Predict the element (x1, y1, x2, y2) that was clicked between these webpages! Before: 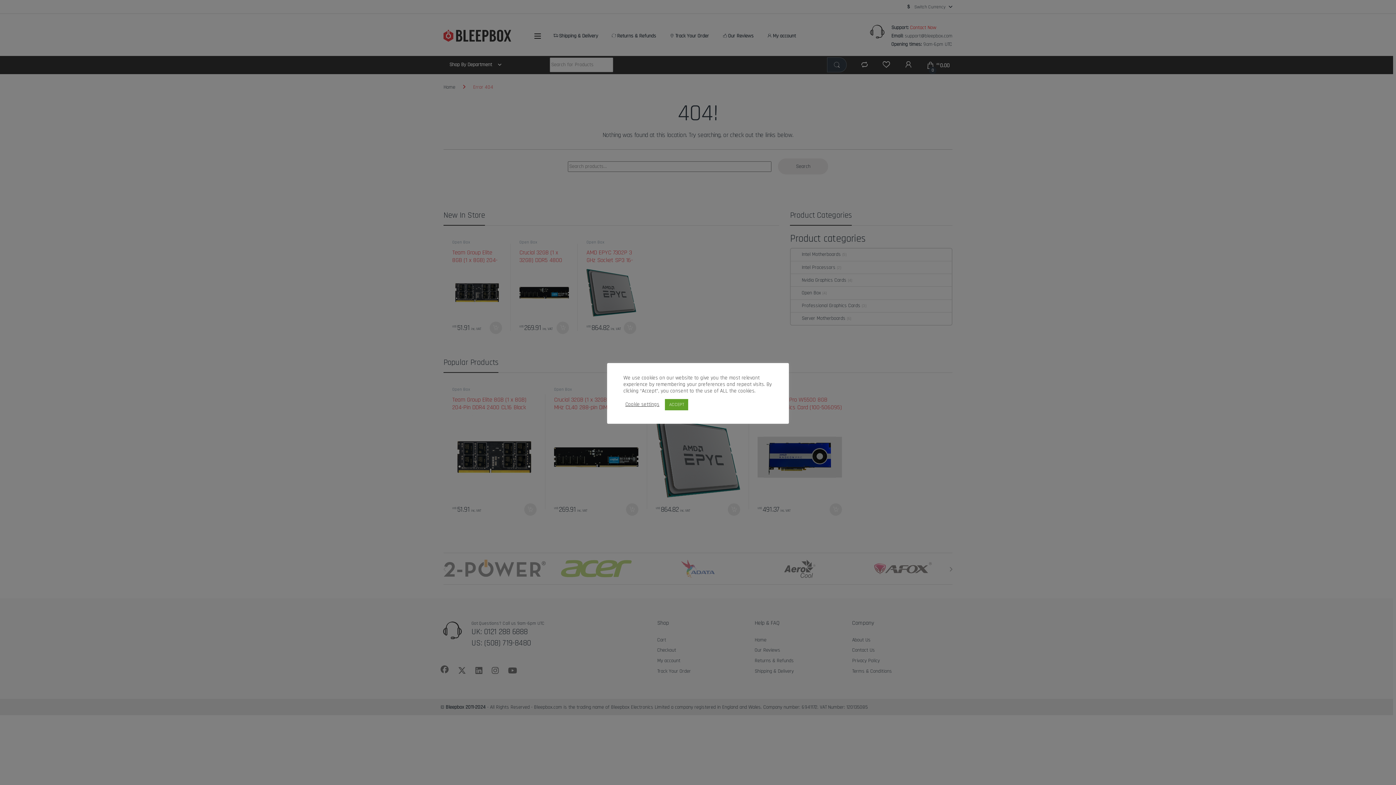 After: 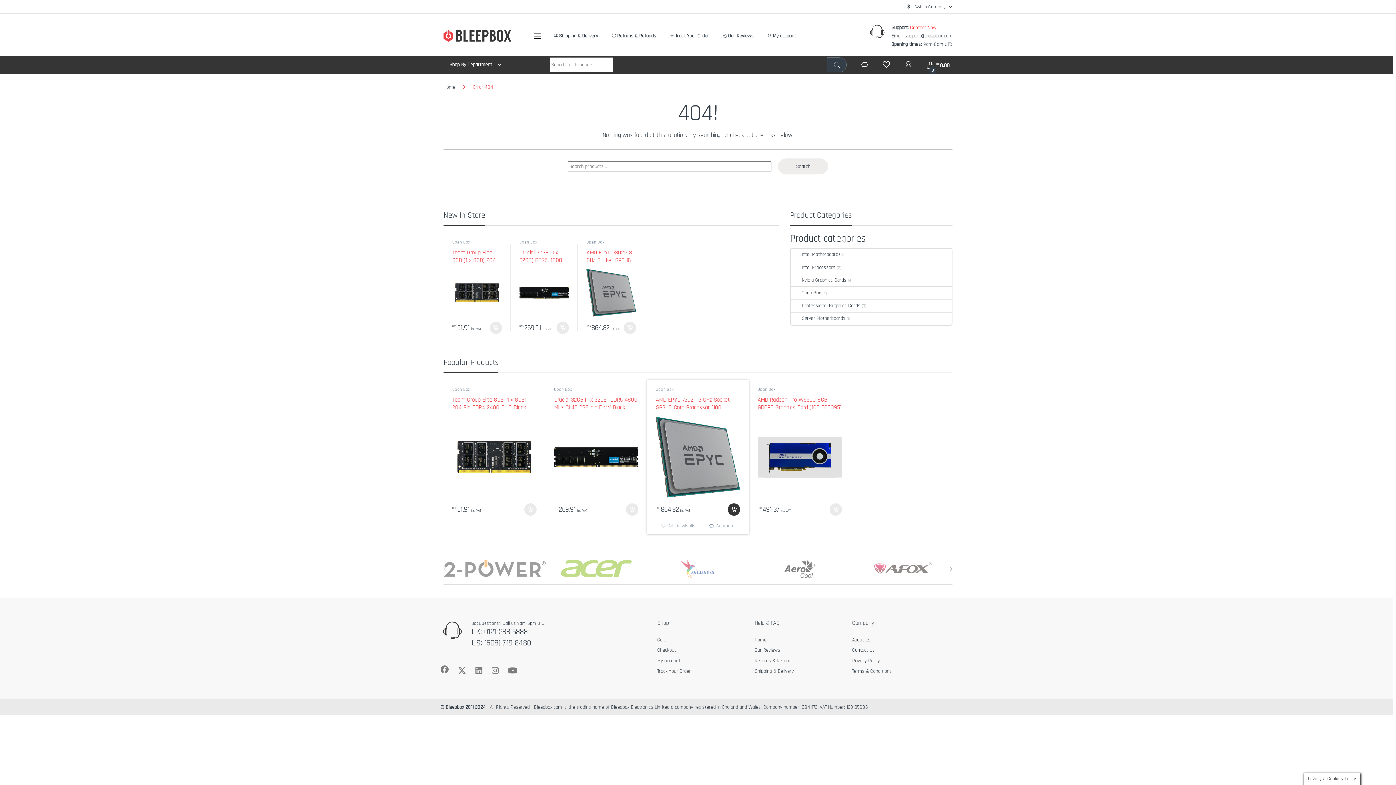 Action: label: ACCEPT bbox: (665, 399, 688, 410)